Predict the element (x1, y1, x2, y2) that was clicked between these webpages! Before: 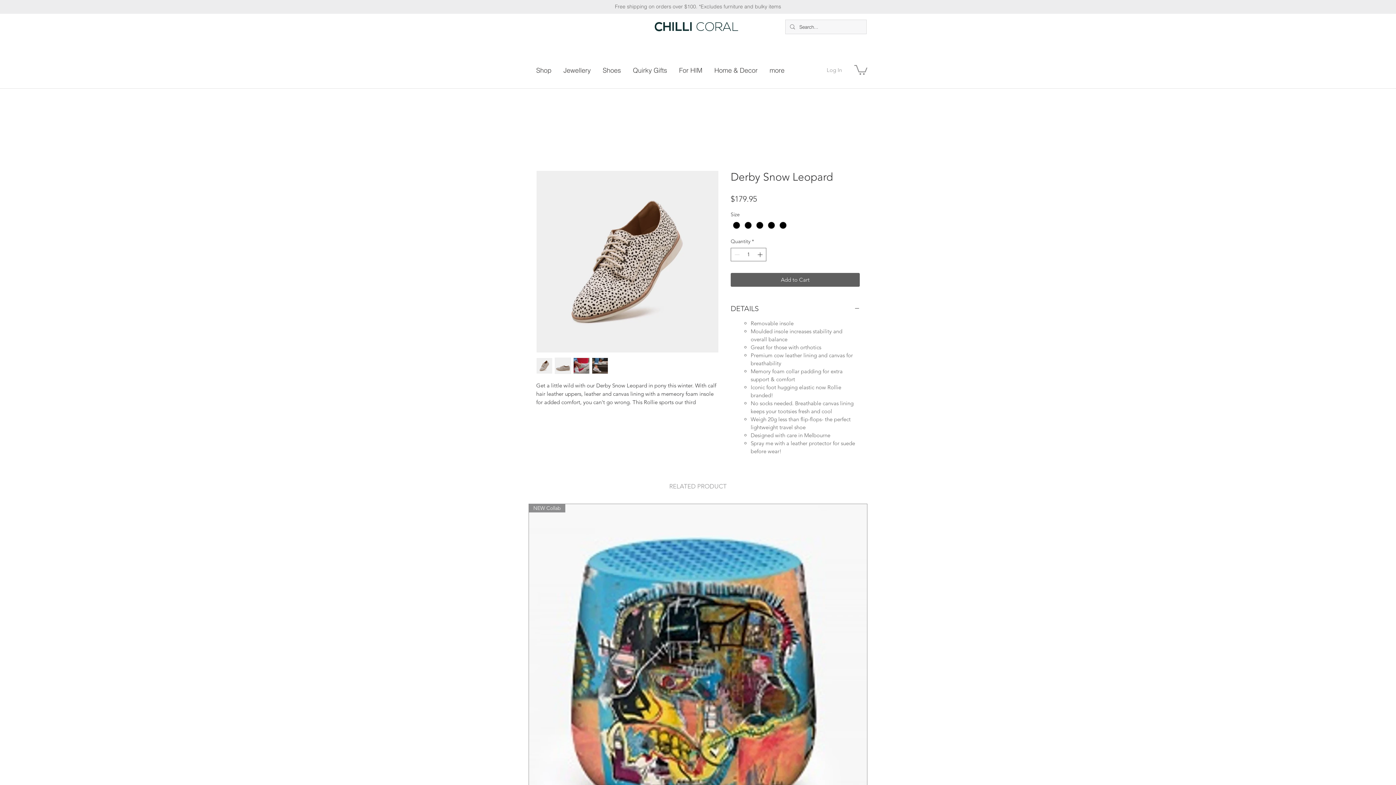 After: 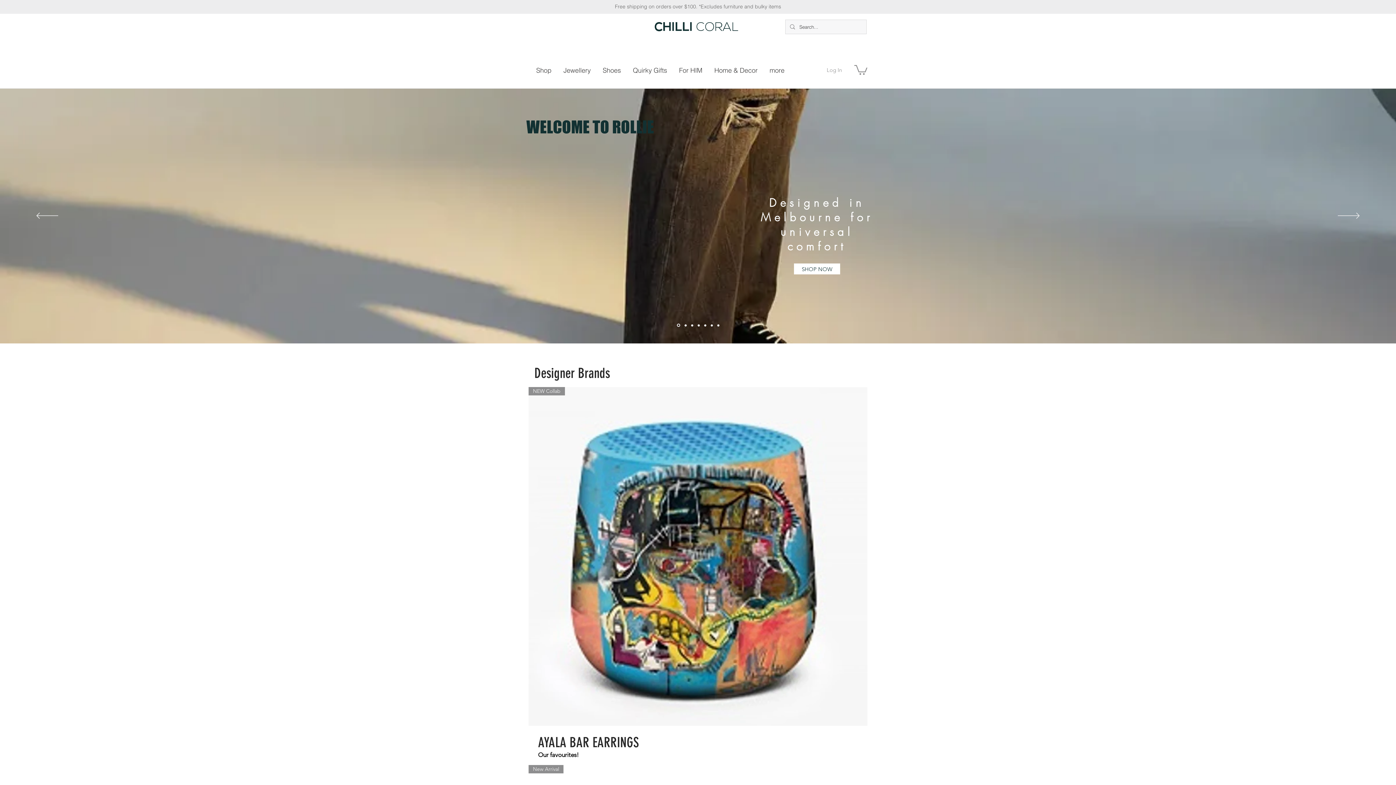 Action: label: CHILLI bbox: (654, 21, 693, 34)